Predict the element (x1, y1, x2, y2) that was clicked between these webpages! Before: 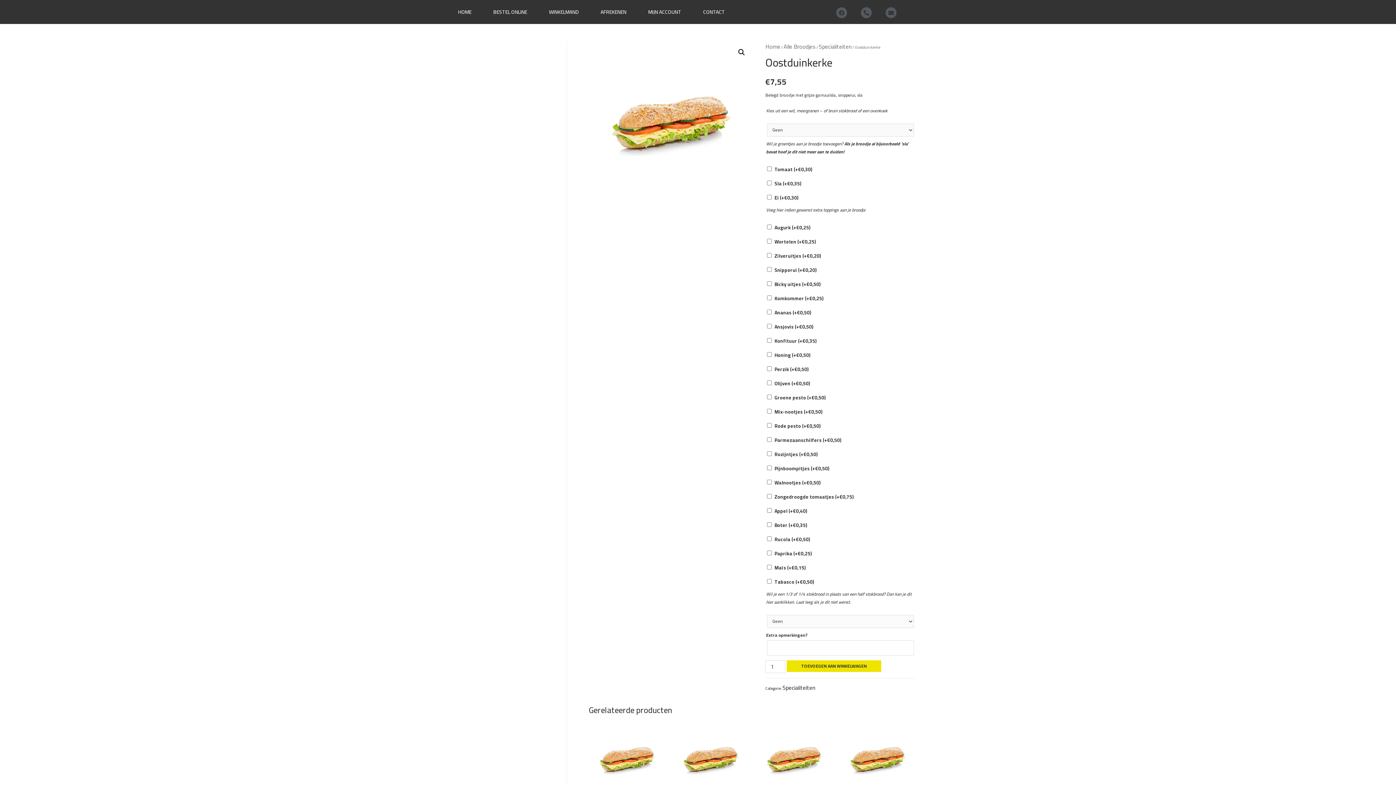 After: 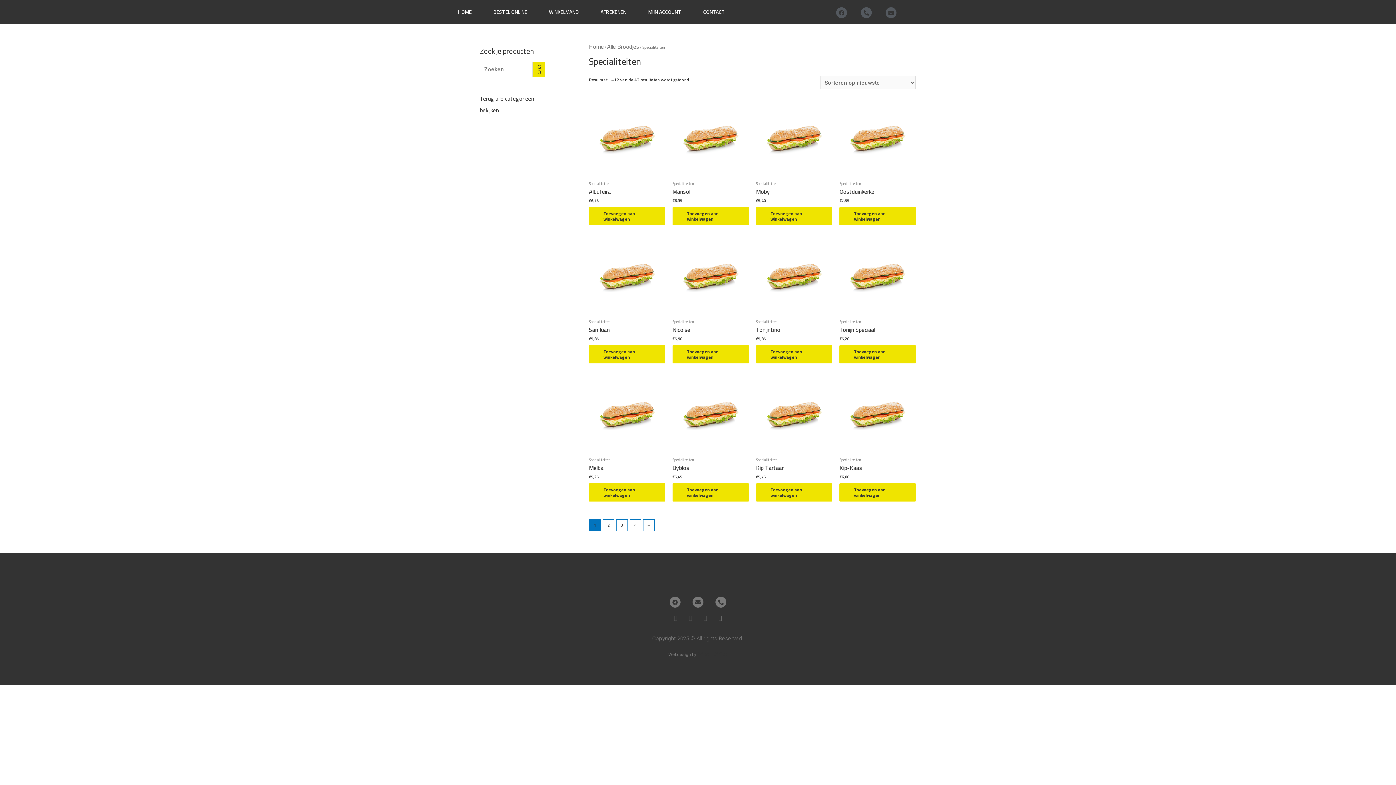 Action: bbox: (782, 682, 815, 693) label: Specialiteiten